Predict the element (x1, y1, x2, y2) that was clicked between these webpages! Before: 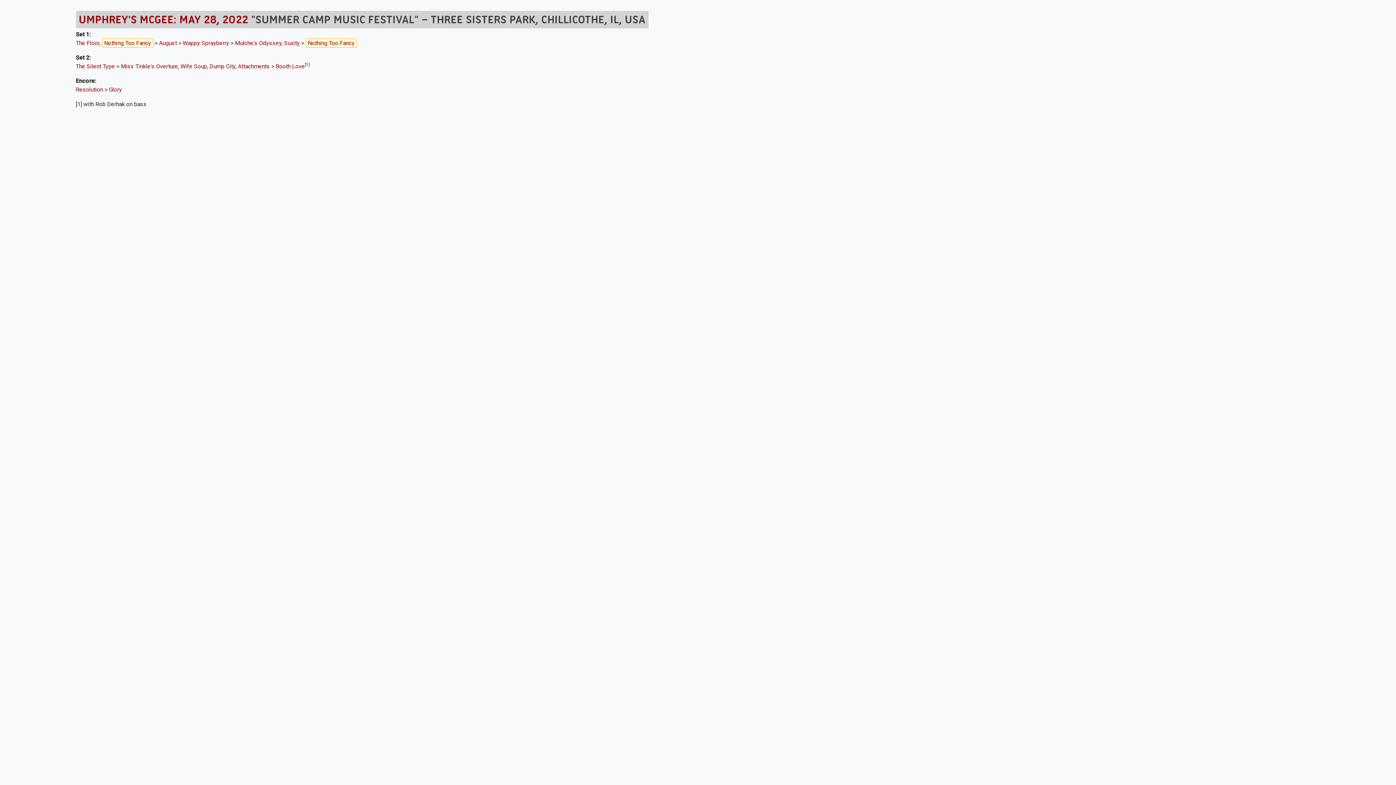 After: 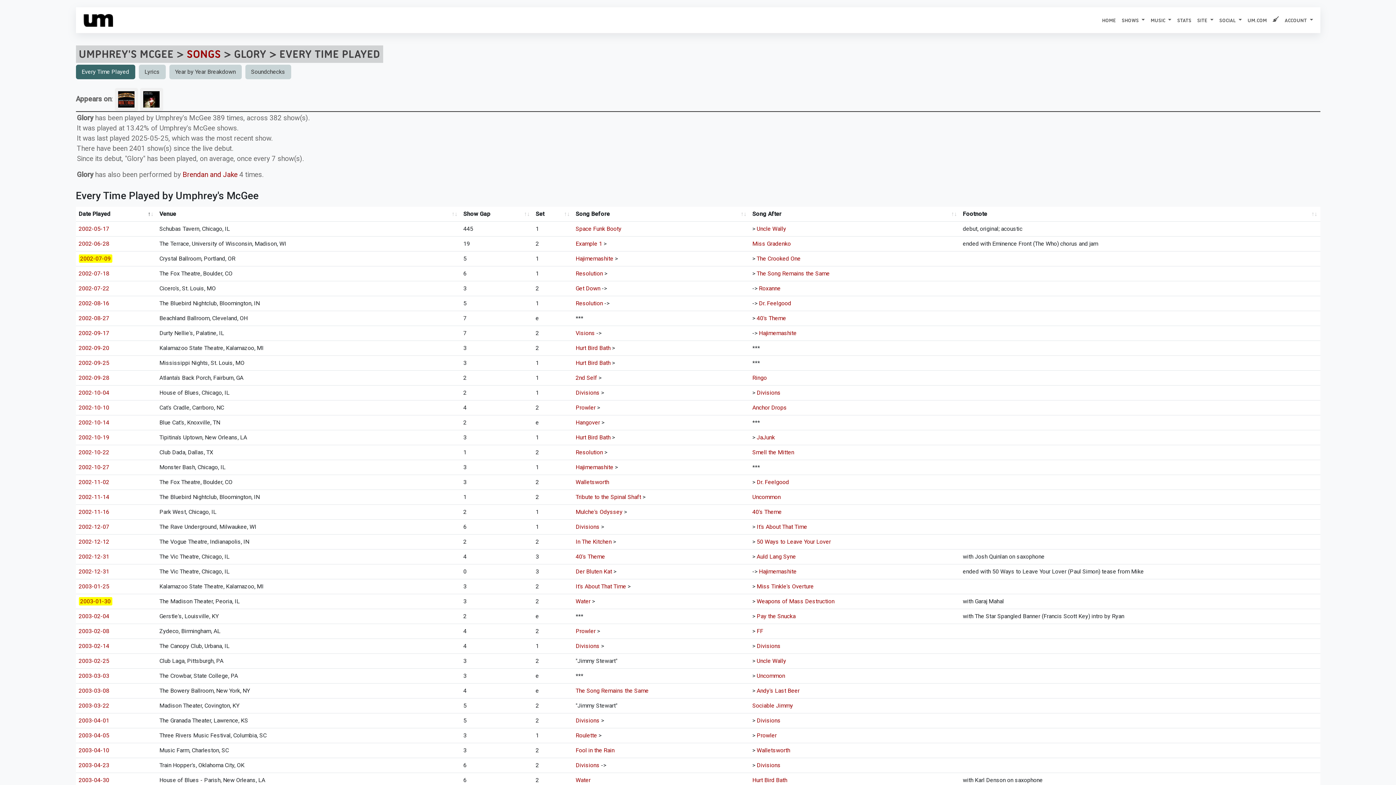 Action: bbox: (108, 86, 122, 92) label: Glory